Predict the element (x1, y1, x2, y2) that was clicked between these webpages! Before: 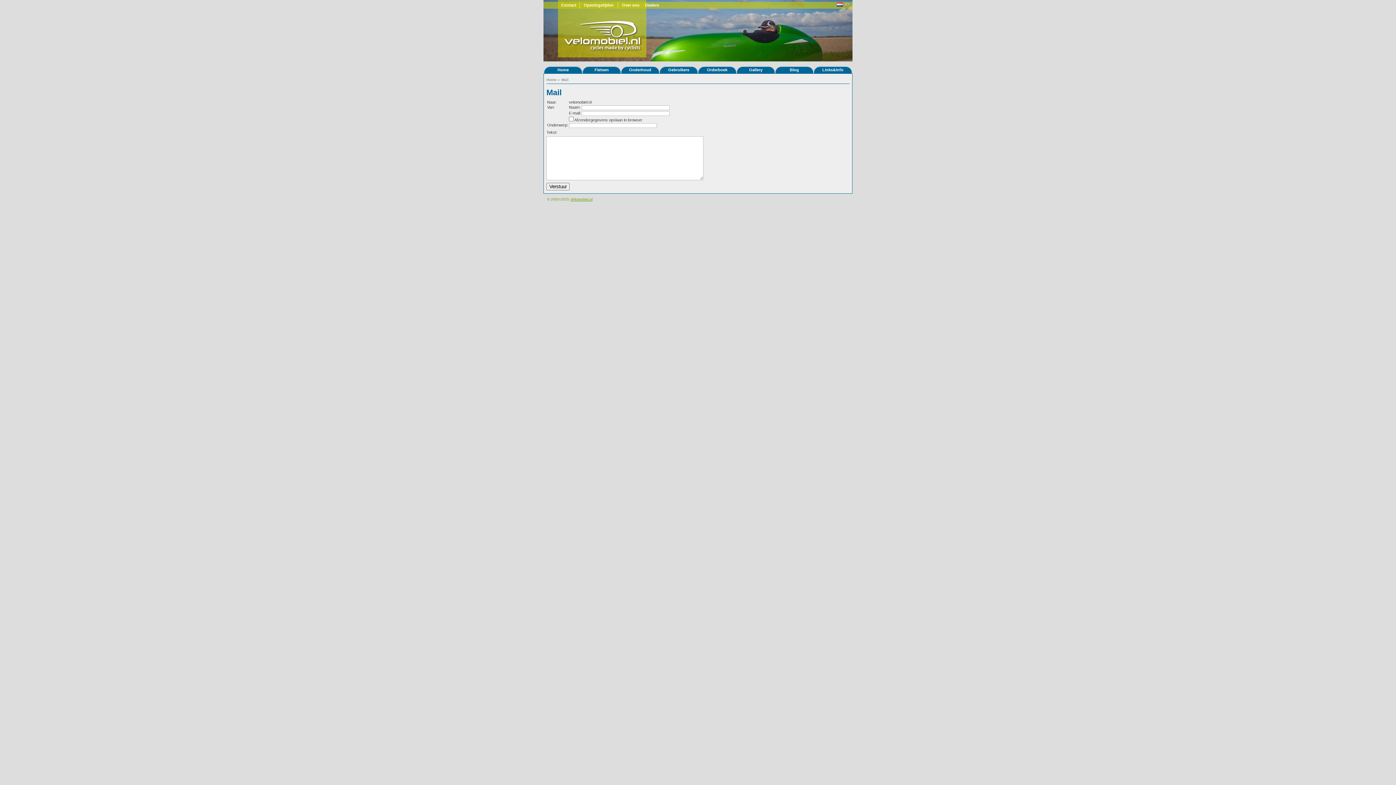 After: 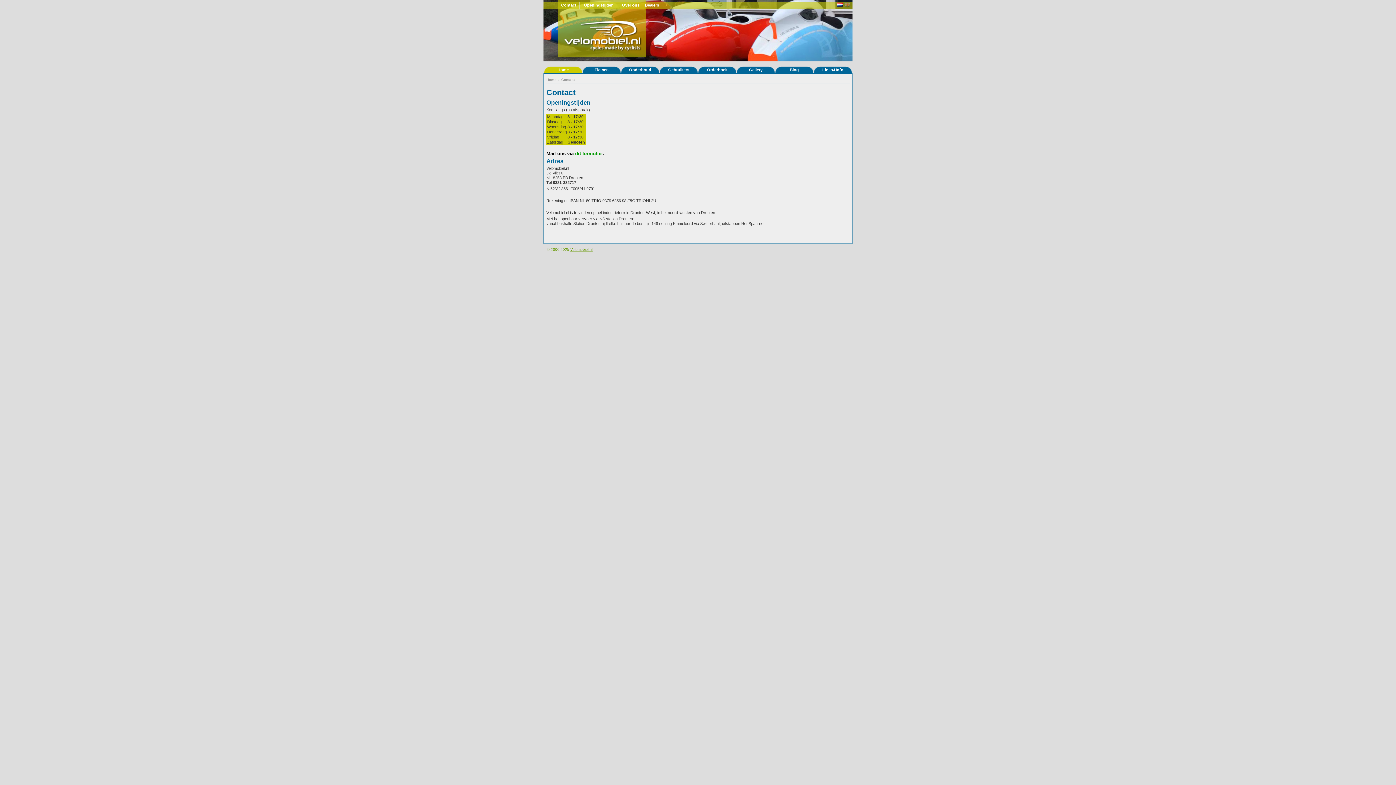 Action: bbox: (558, 1, 580, 8) label: Contact